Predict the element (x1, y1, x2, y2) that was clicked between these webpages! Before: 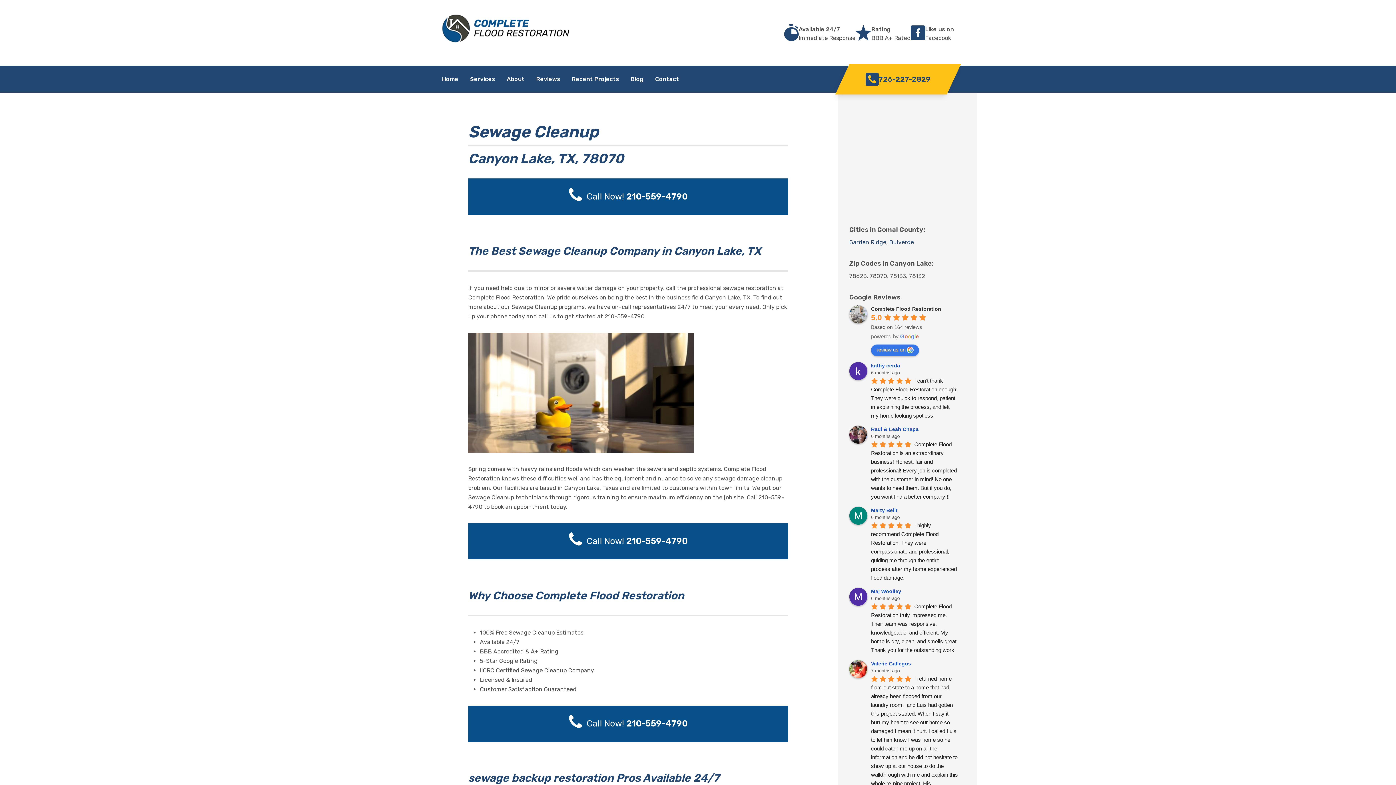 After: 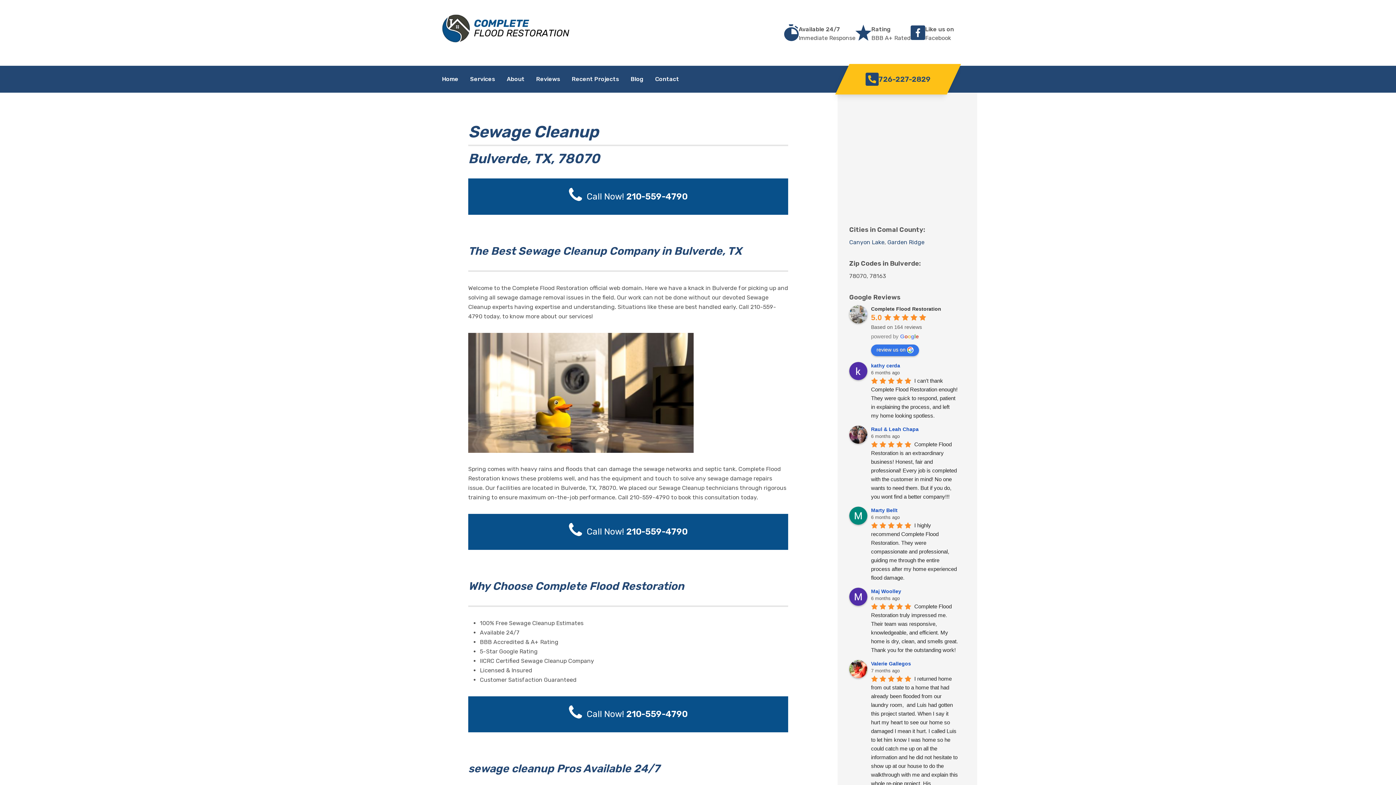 Action: bbox: (889, 238, 914, 245) label: Bulverde